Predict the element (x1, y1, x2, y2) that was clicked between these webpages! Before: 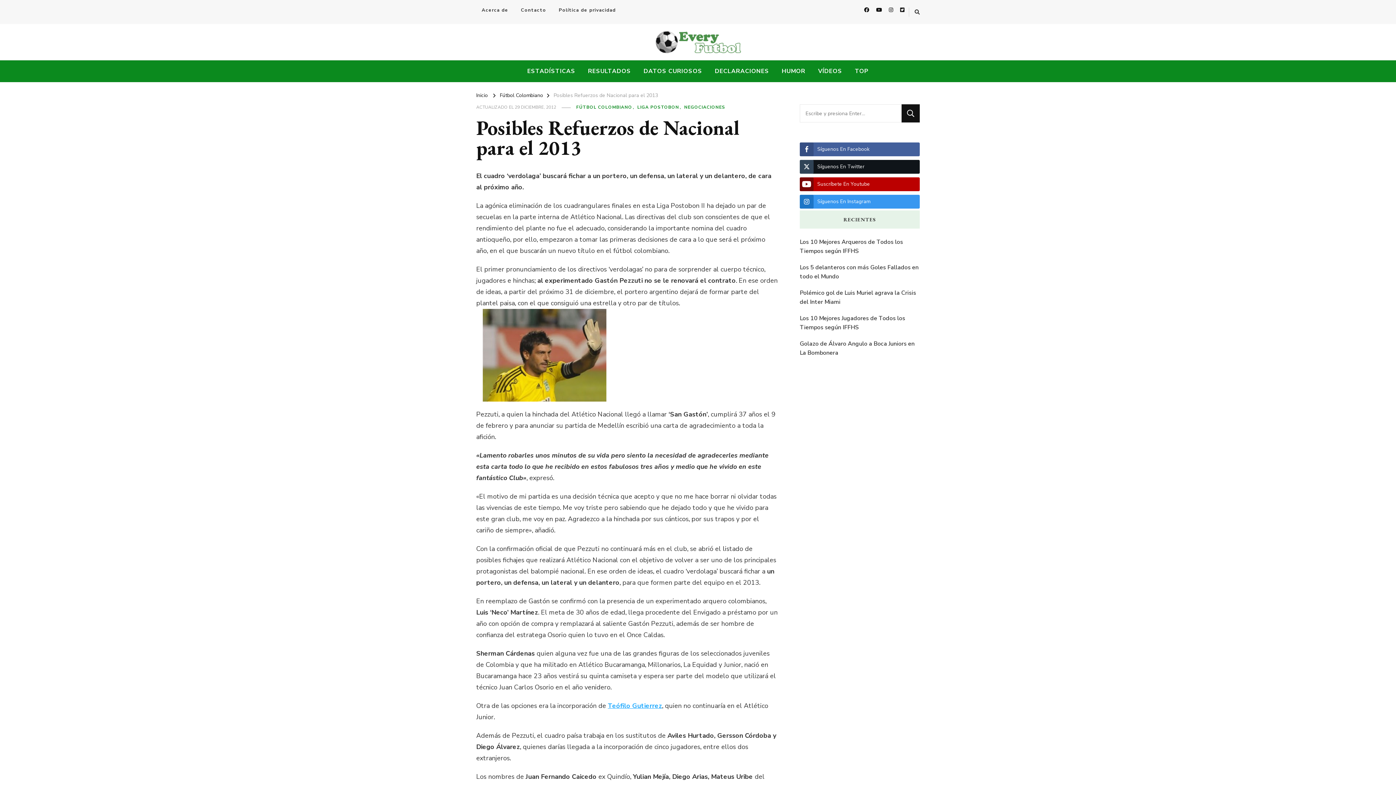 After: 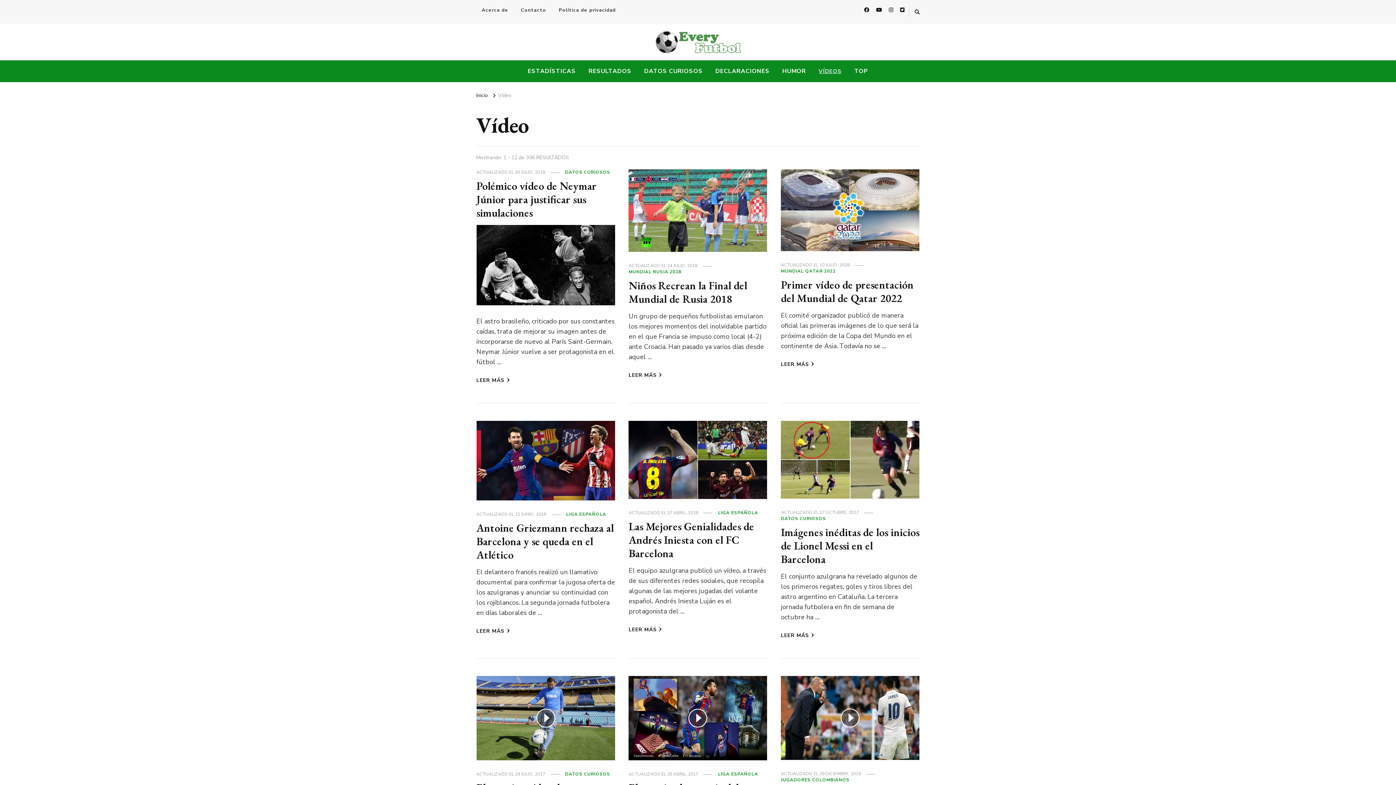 Action: bbox: (812, 60, 847, 81) label: VÍDEOS